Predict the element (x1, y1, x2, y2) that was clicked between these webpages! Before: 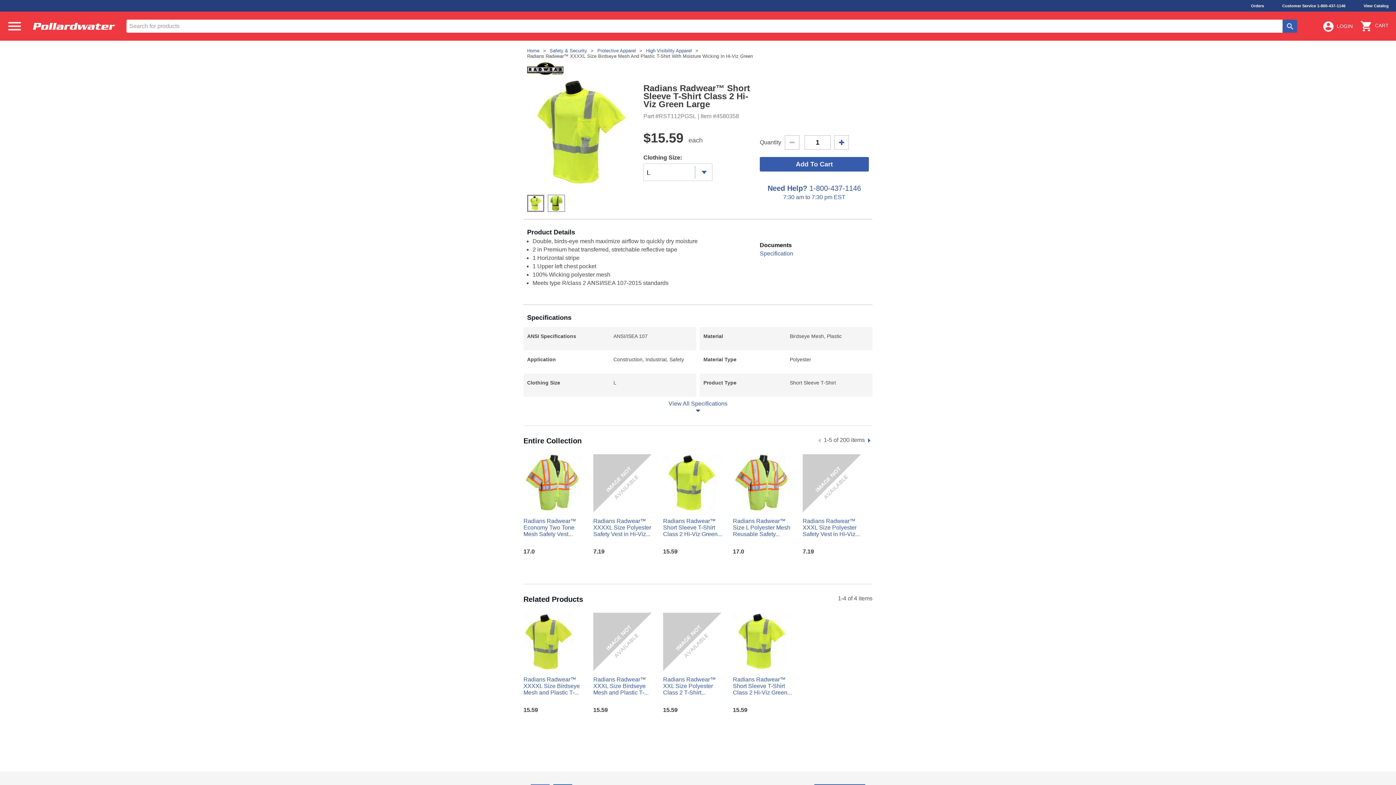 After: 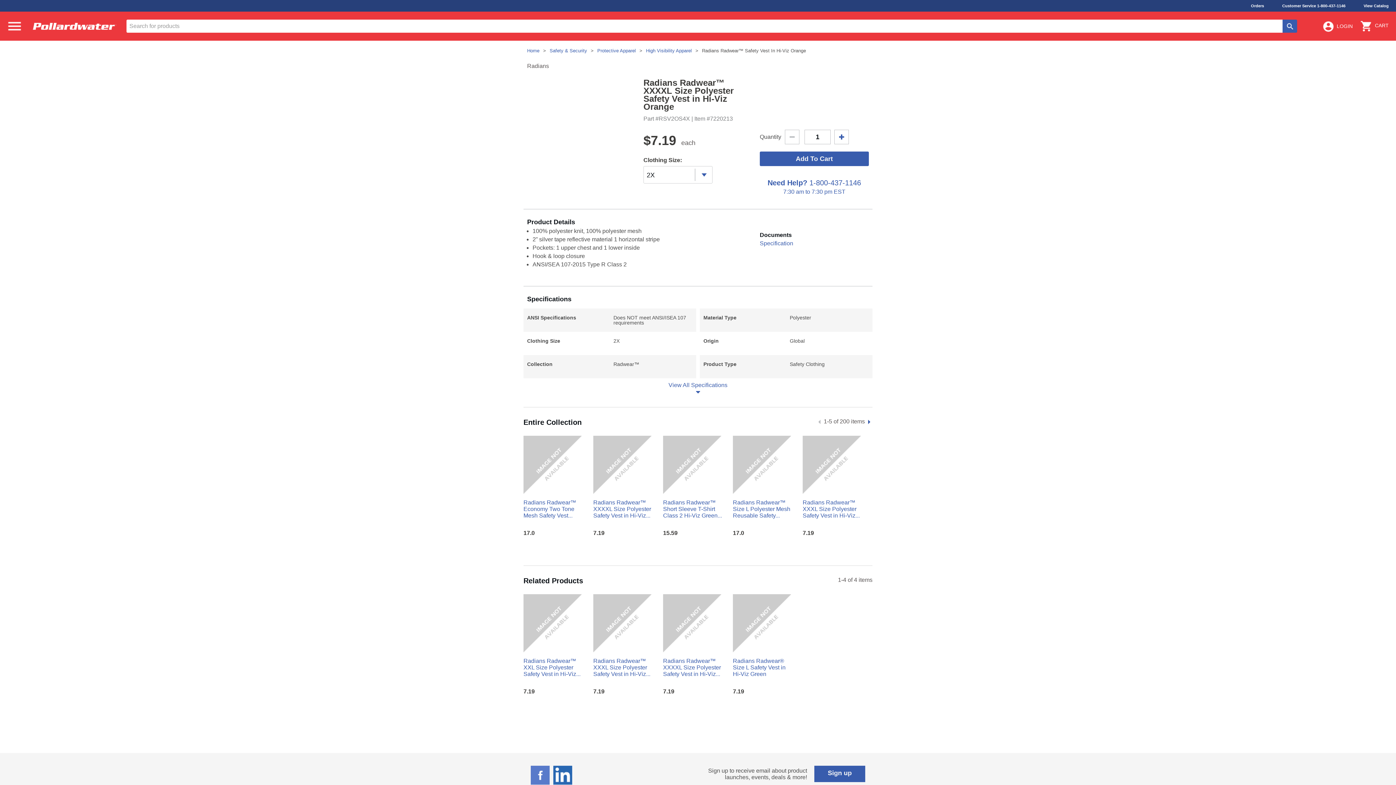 Action: bbox: (593, 518, 652, 537) label: Radians Radwear™ XXXXL Size Polyester Safety Vest in Hi-Viz...